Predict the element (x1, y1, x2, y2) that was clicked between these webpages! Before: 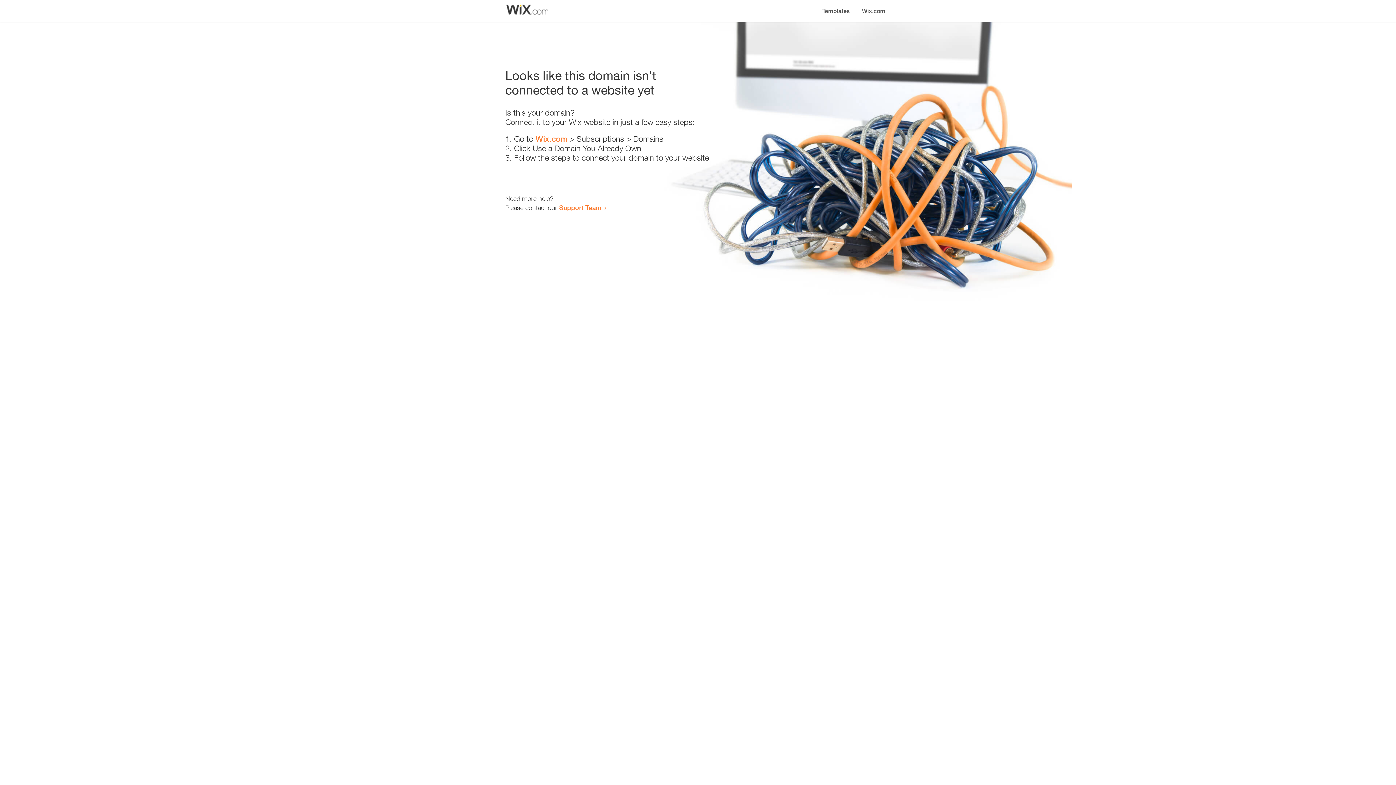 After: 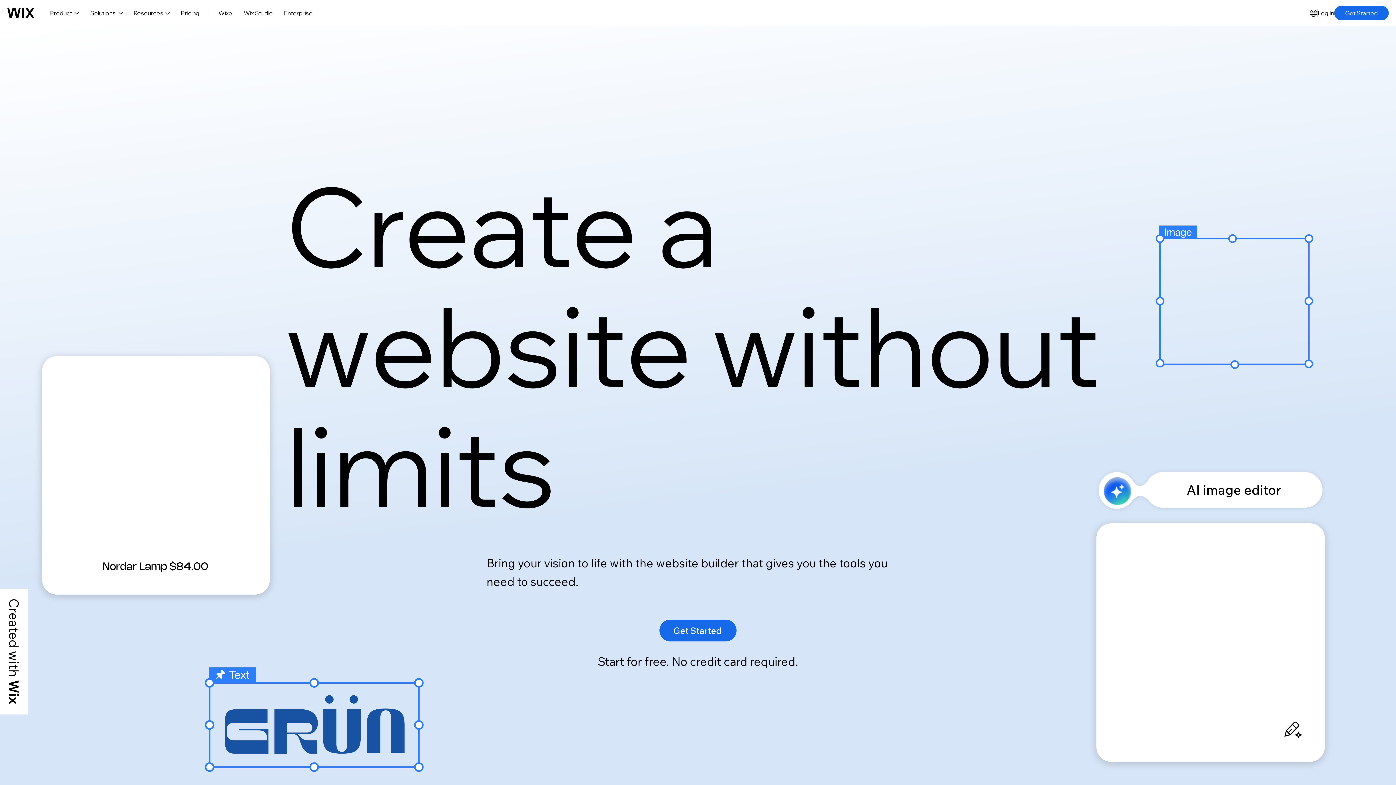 Action: bbox: (535, 134, 567, 143) label: Wix.com